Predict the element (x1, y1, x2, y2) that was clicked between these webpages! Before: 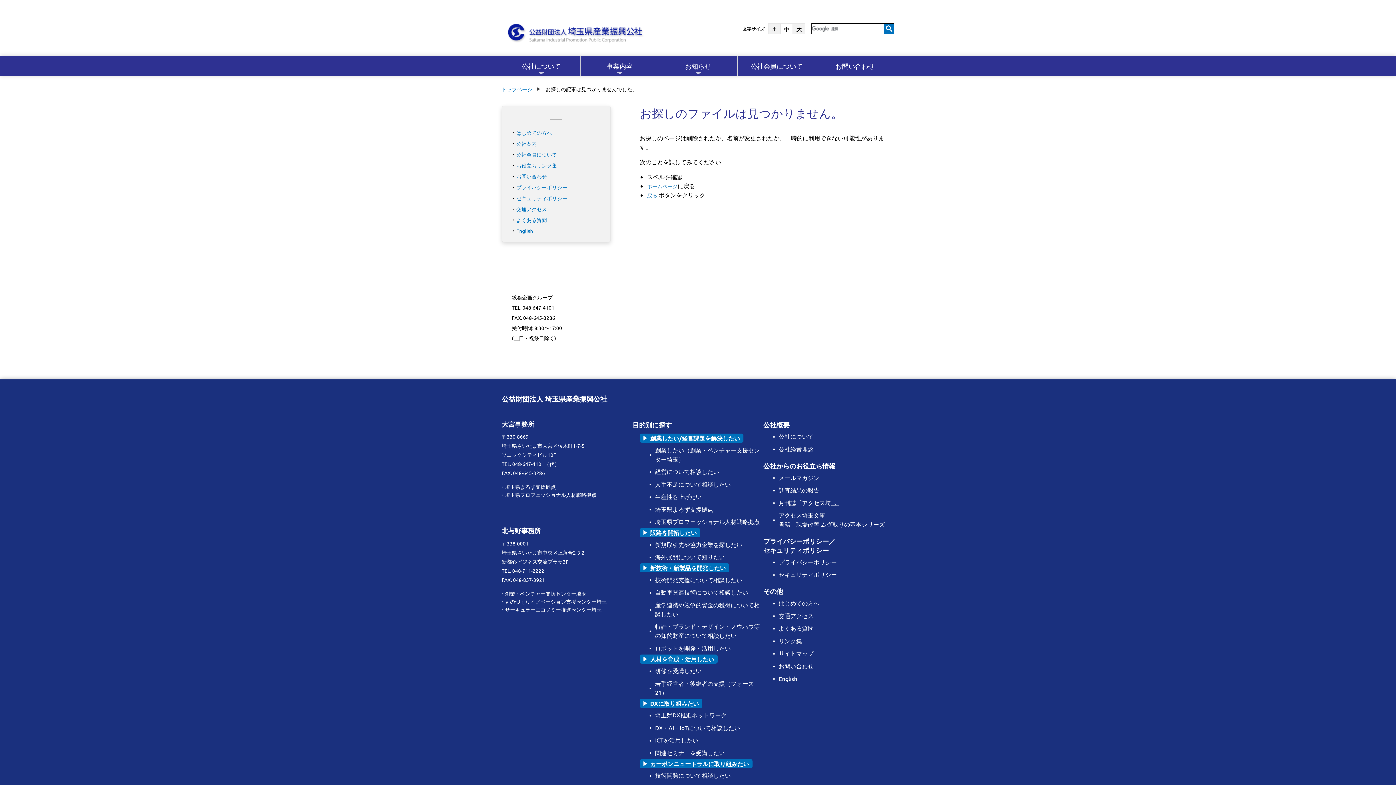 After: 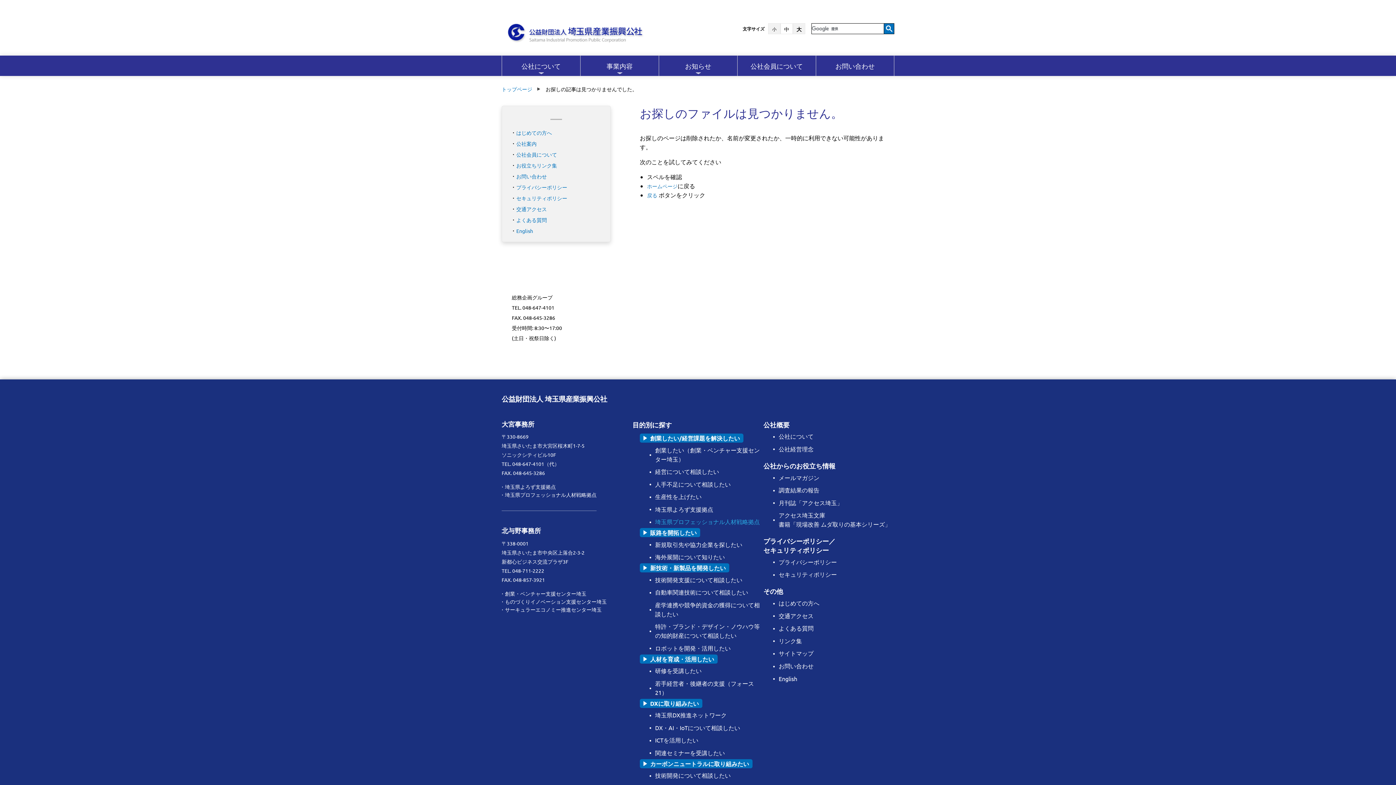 Action: bbox: (655, 518, 759, 525) label: 埼玉県プロフェッショナル人材戦略拠点